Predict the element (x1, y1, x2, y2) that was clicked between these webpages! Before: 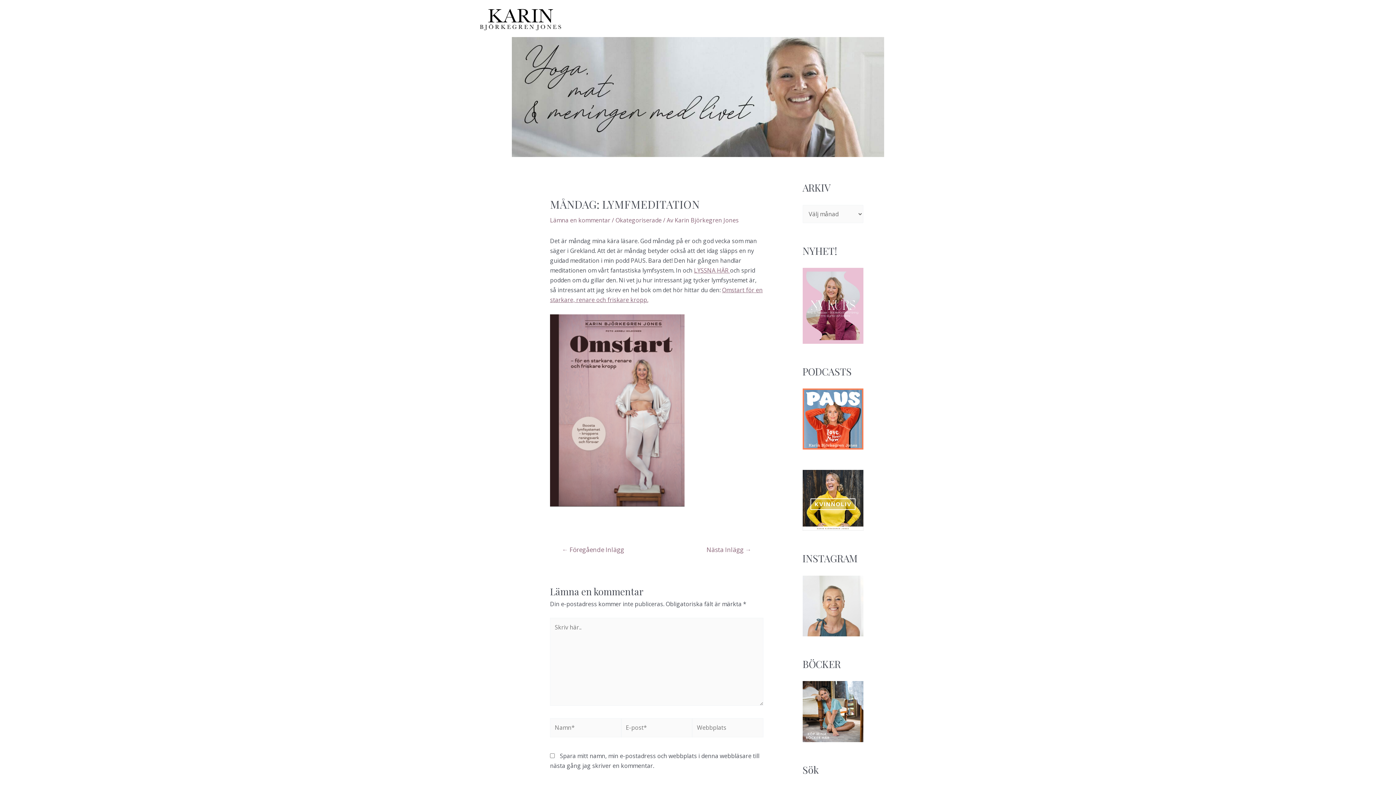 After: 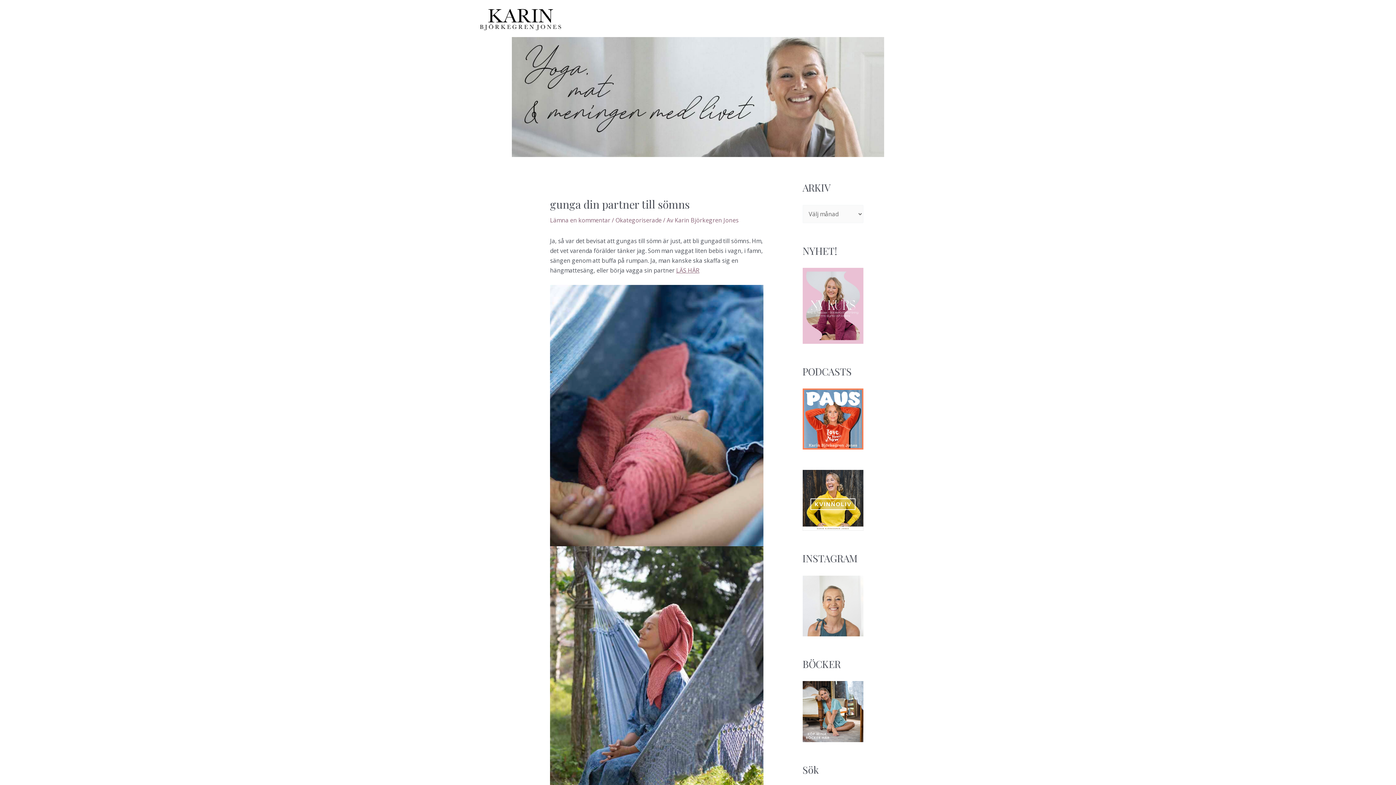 Action: label: Nästa Inlägg → bbox: (697, 546, 760, 552)